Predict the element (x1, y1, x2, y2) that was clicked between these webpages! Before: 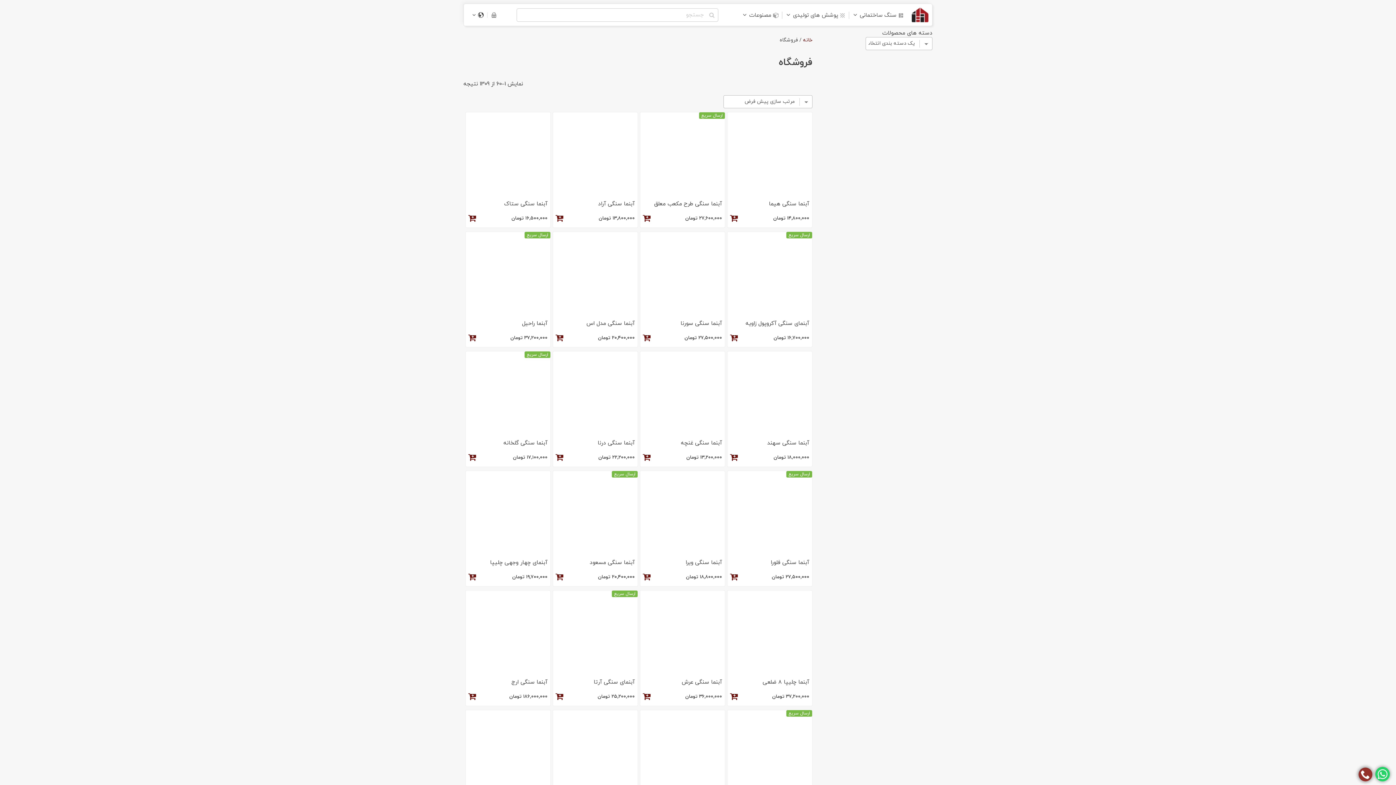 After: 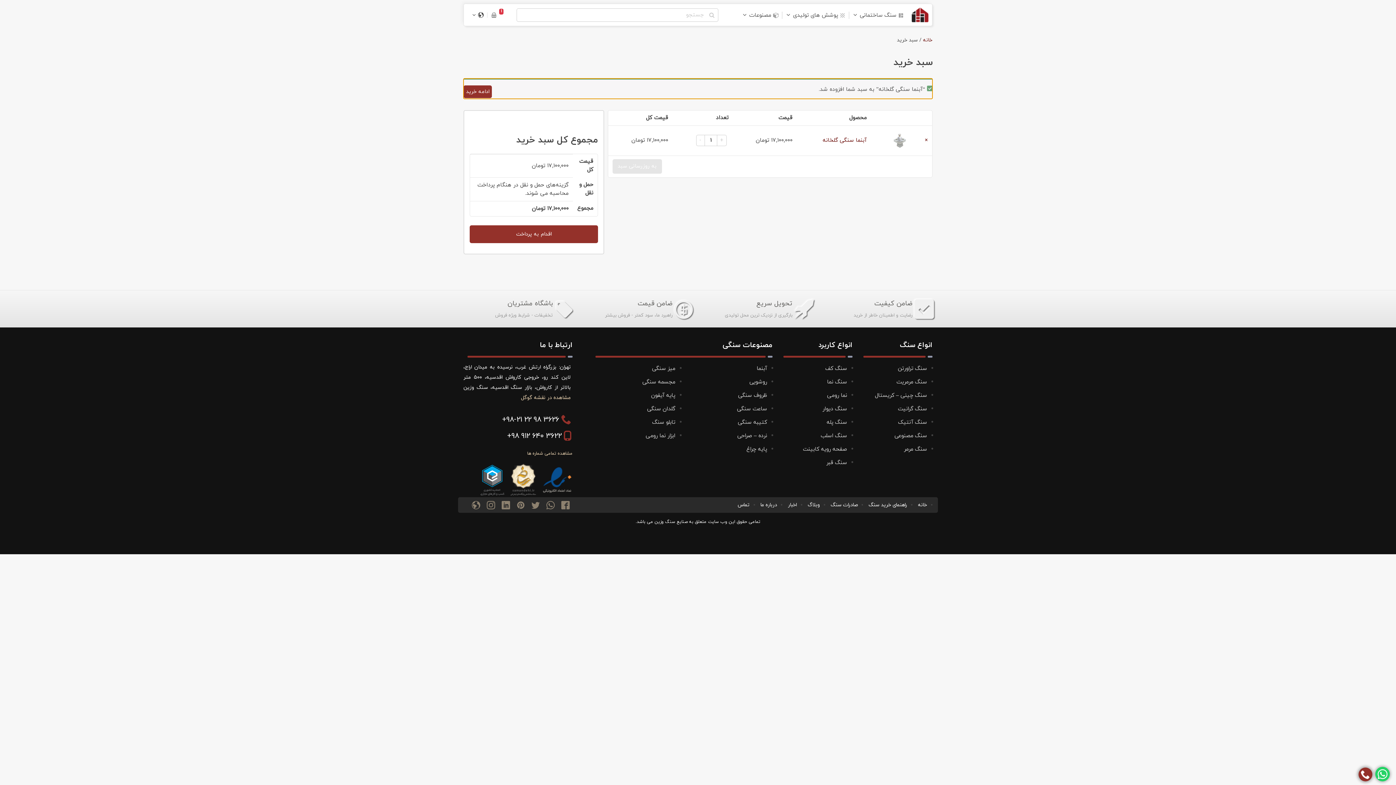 Action: bbox: (468, 453, 476, 464) label: افزودن به سبد خرید: "آبنما سنگی گلخانه"